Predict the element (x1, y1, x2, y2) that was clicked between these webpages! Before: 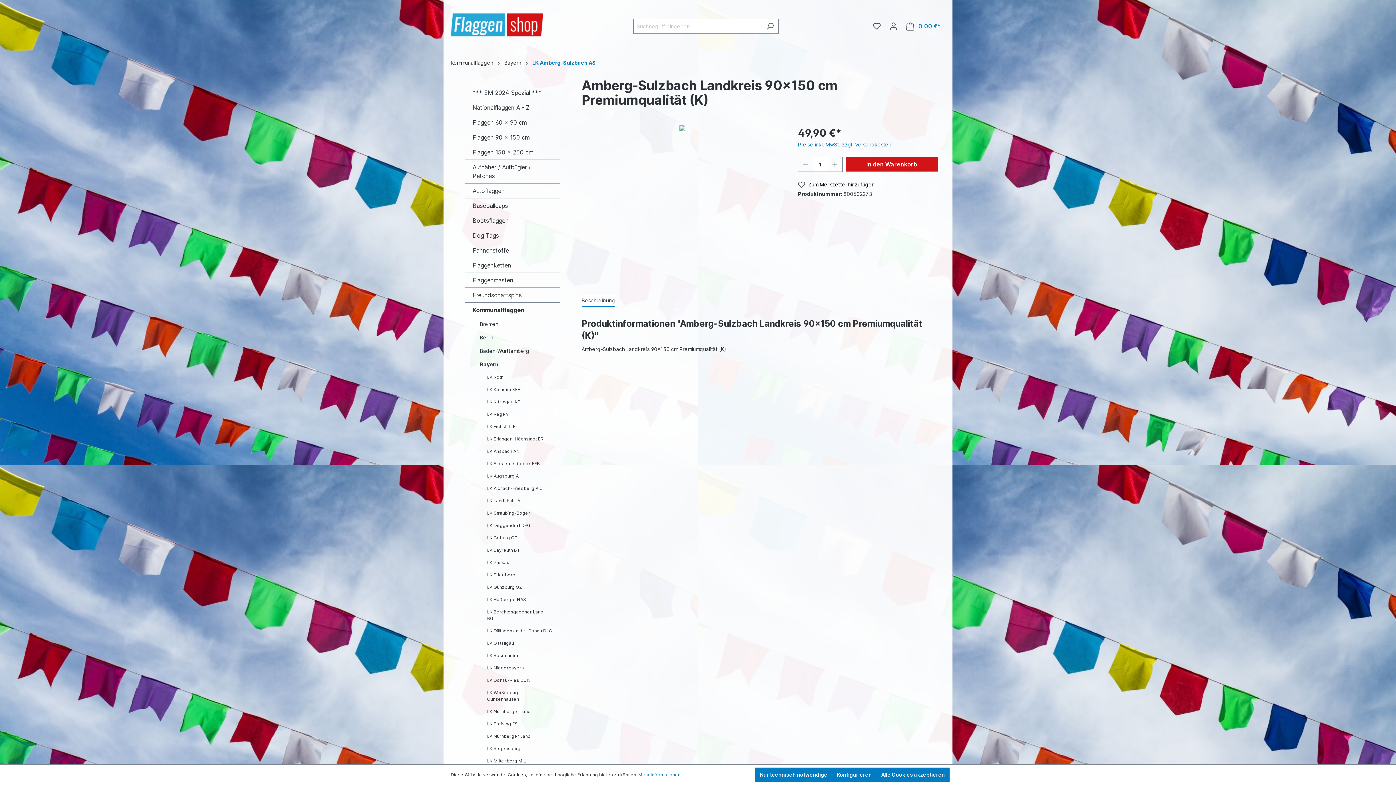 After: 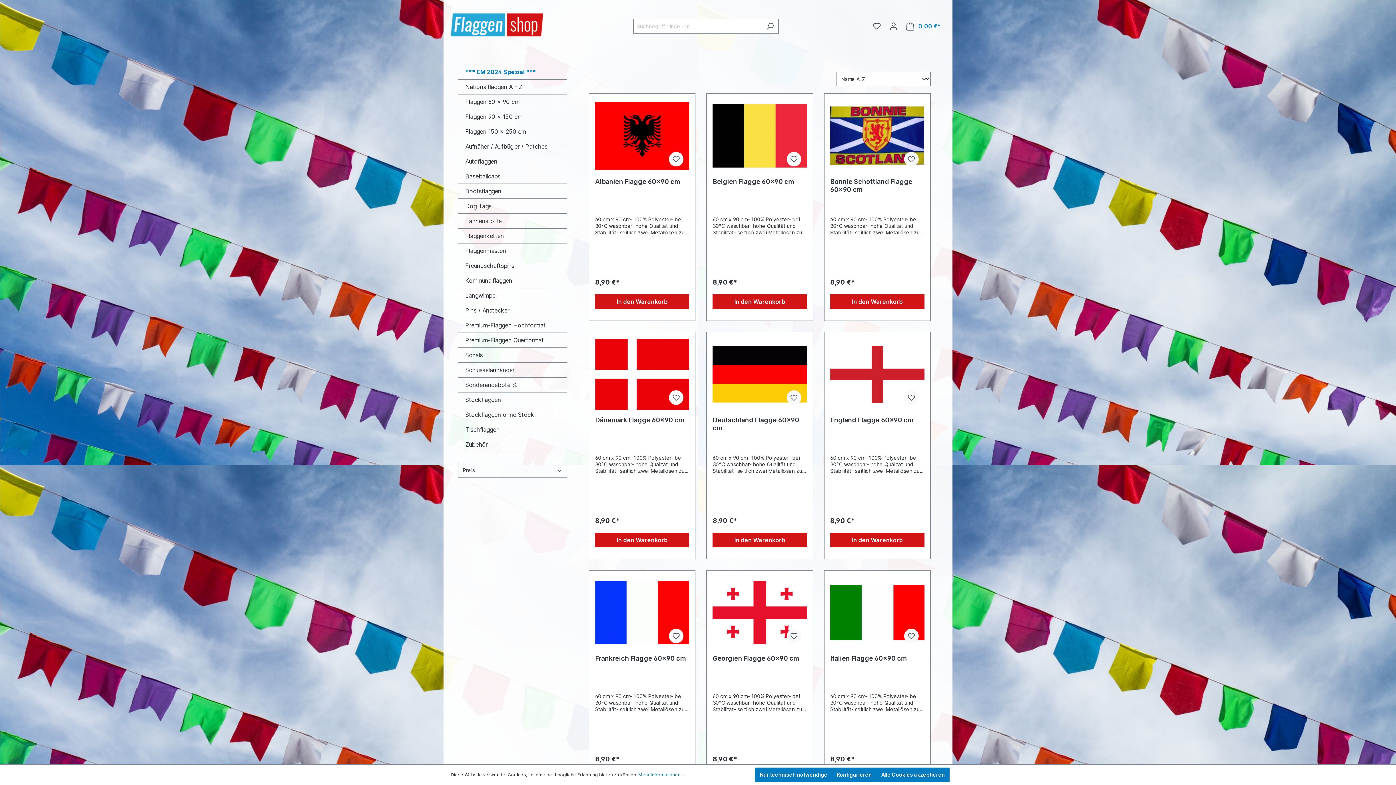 Action: bbox: (465, 85, 560, 100) label: *** EM 2024 Spezial ***